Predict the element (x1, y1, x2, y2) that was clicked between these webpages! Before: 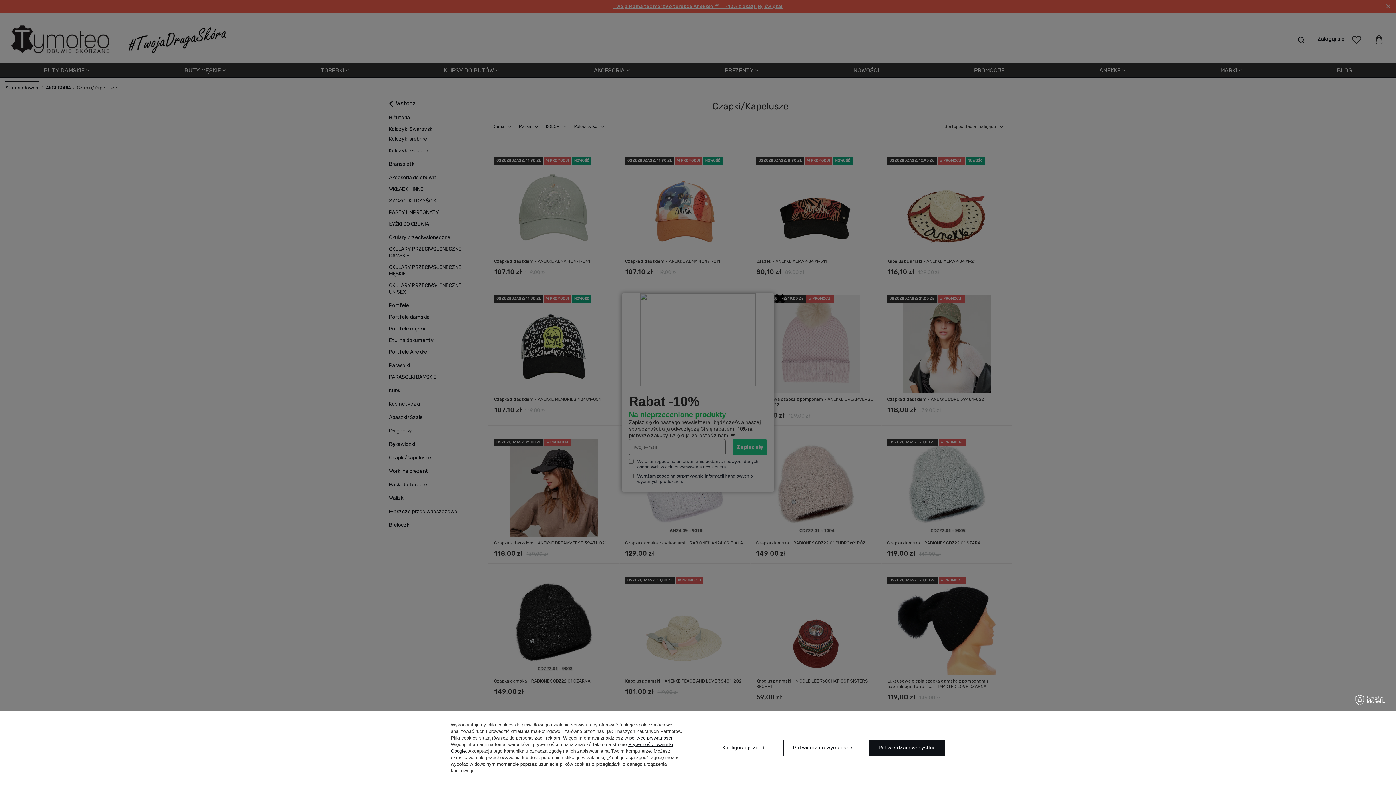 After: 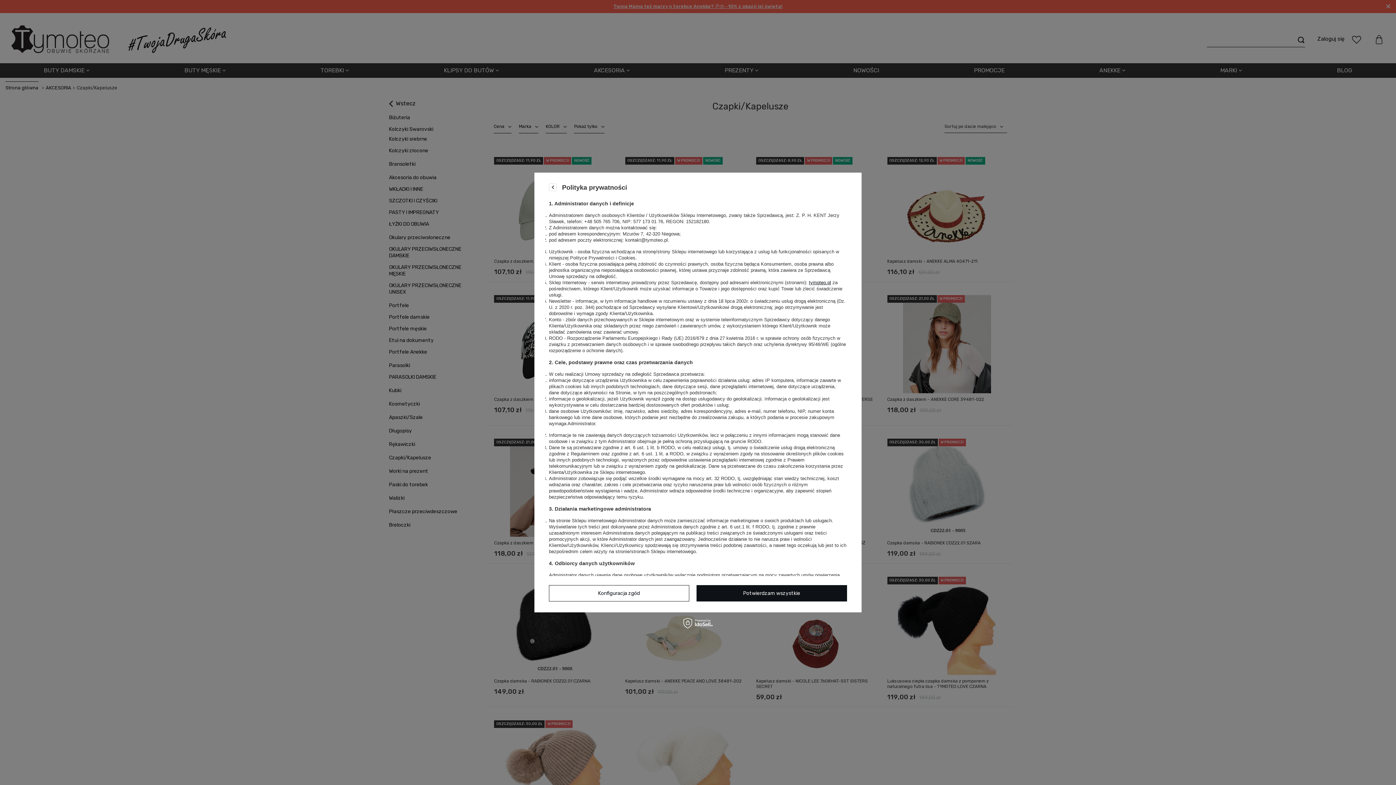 Action: label: polityce prywatności bbox: (629, 735, 672, 741)